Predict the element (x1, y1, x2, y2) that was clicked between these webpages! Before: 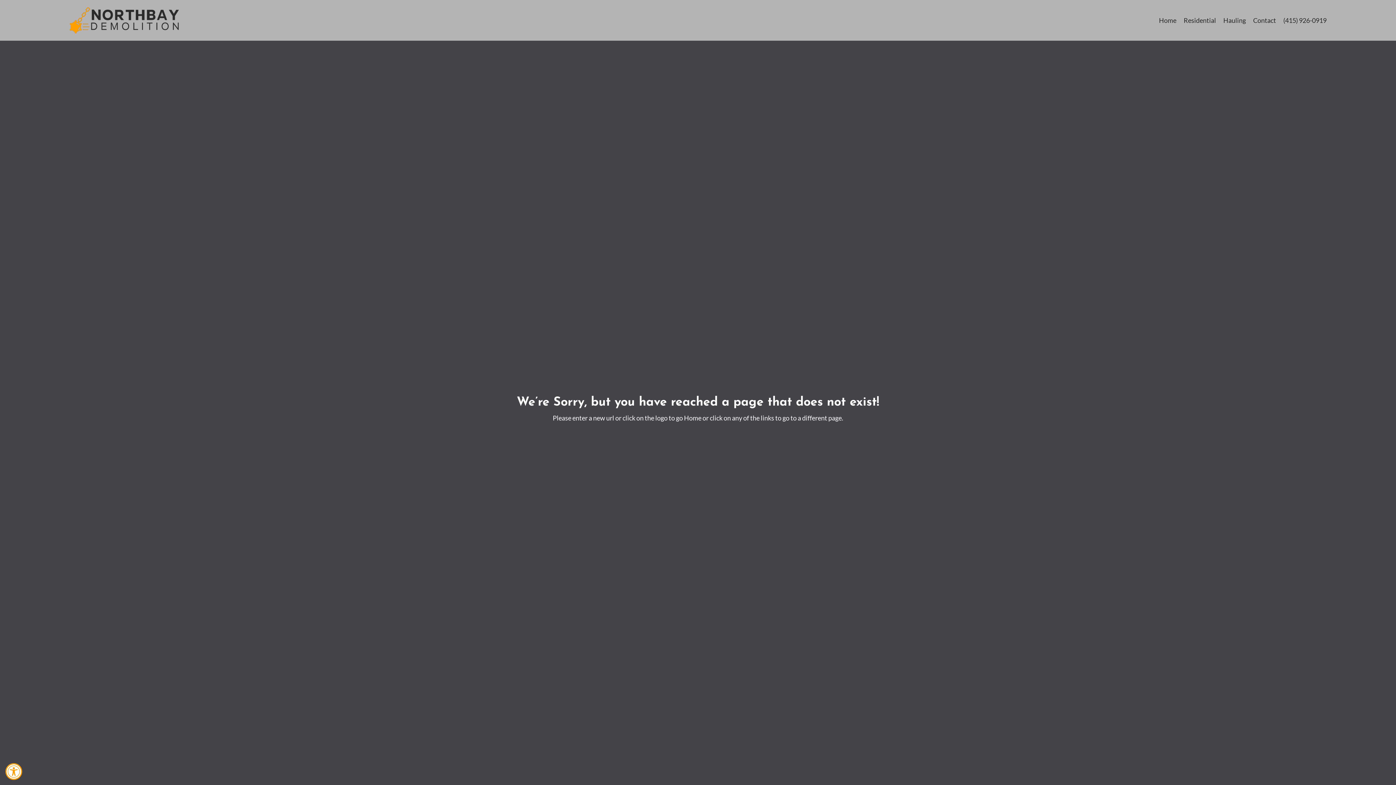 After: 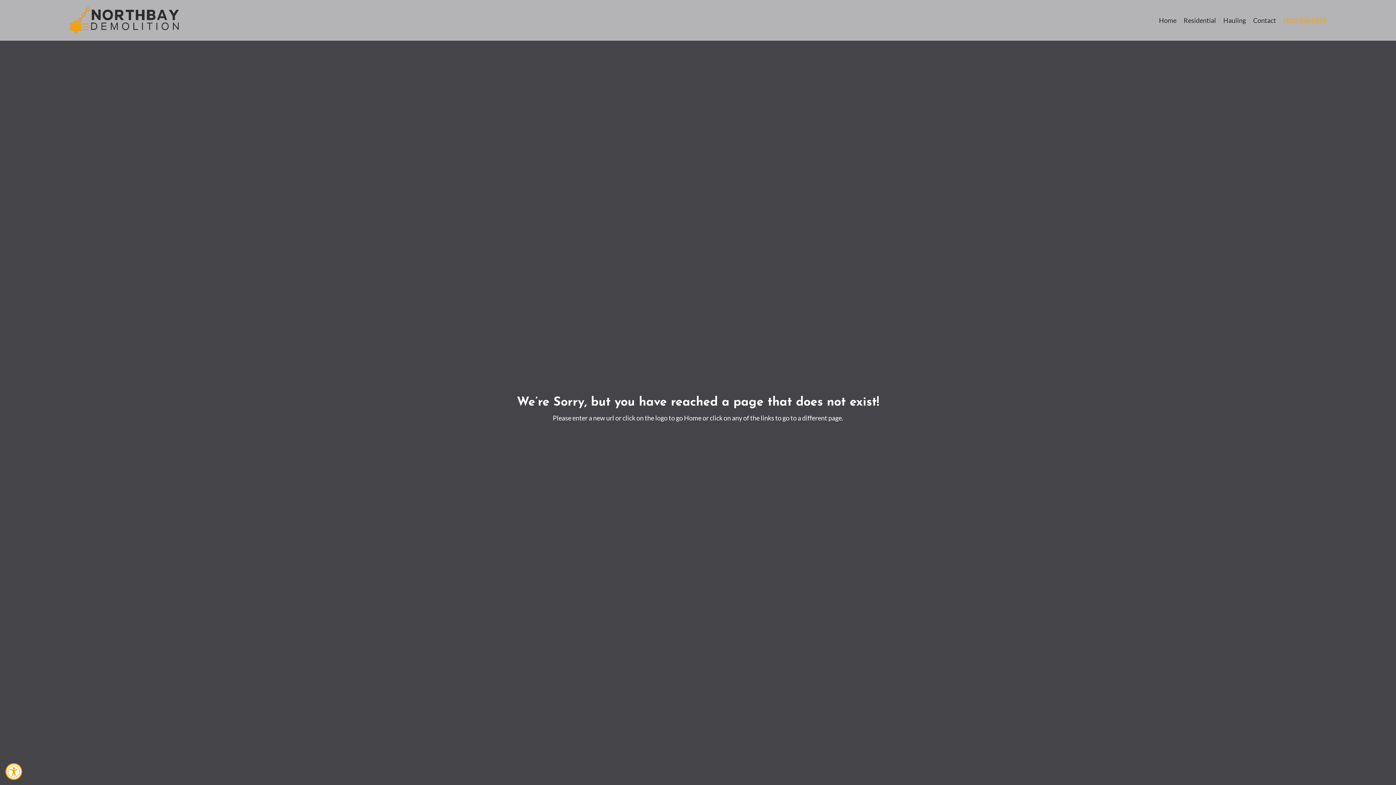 Action: label: (415) 926-0919 bbox: (1283, 17, 1326, 25)